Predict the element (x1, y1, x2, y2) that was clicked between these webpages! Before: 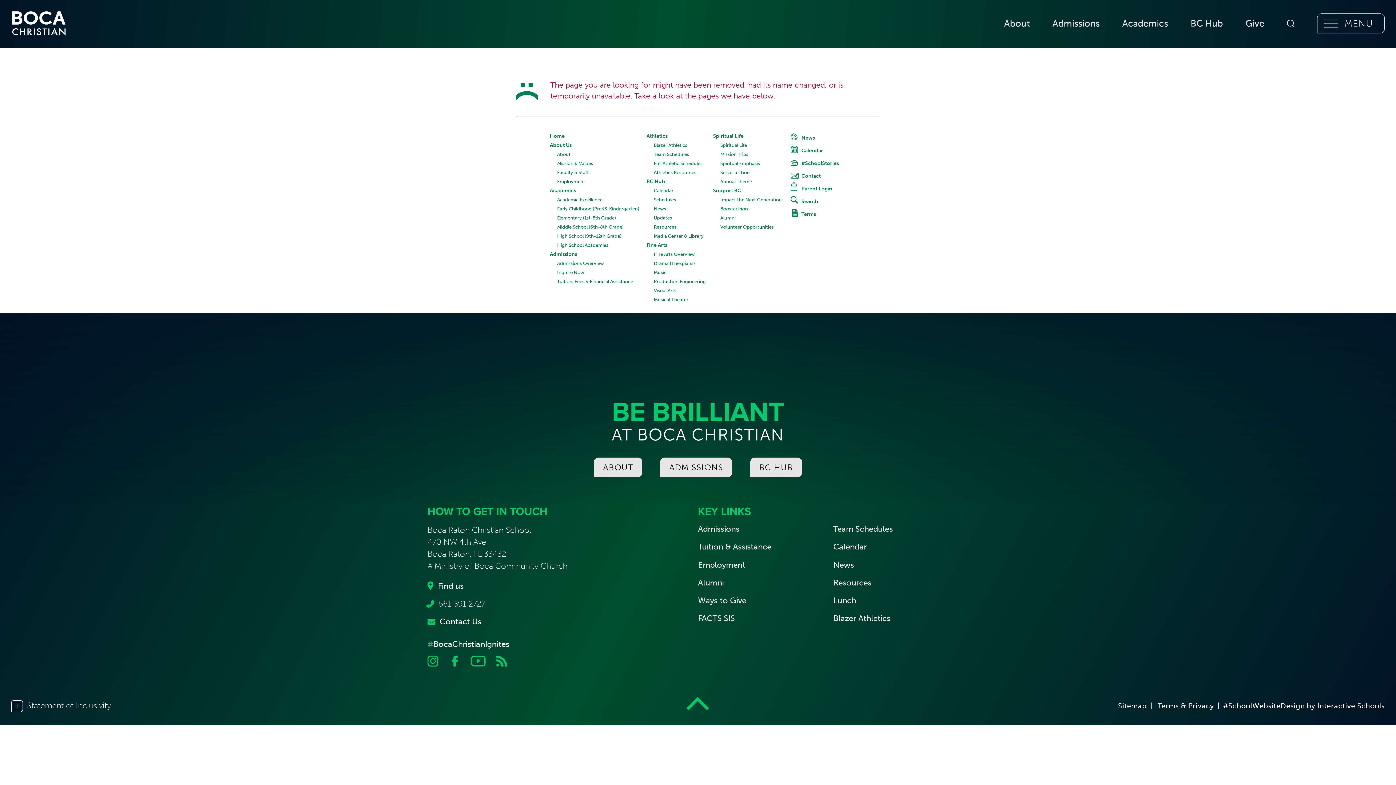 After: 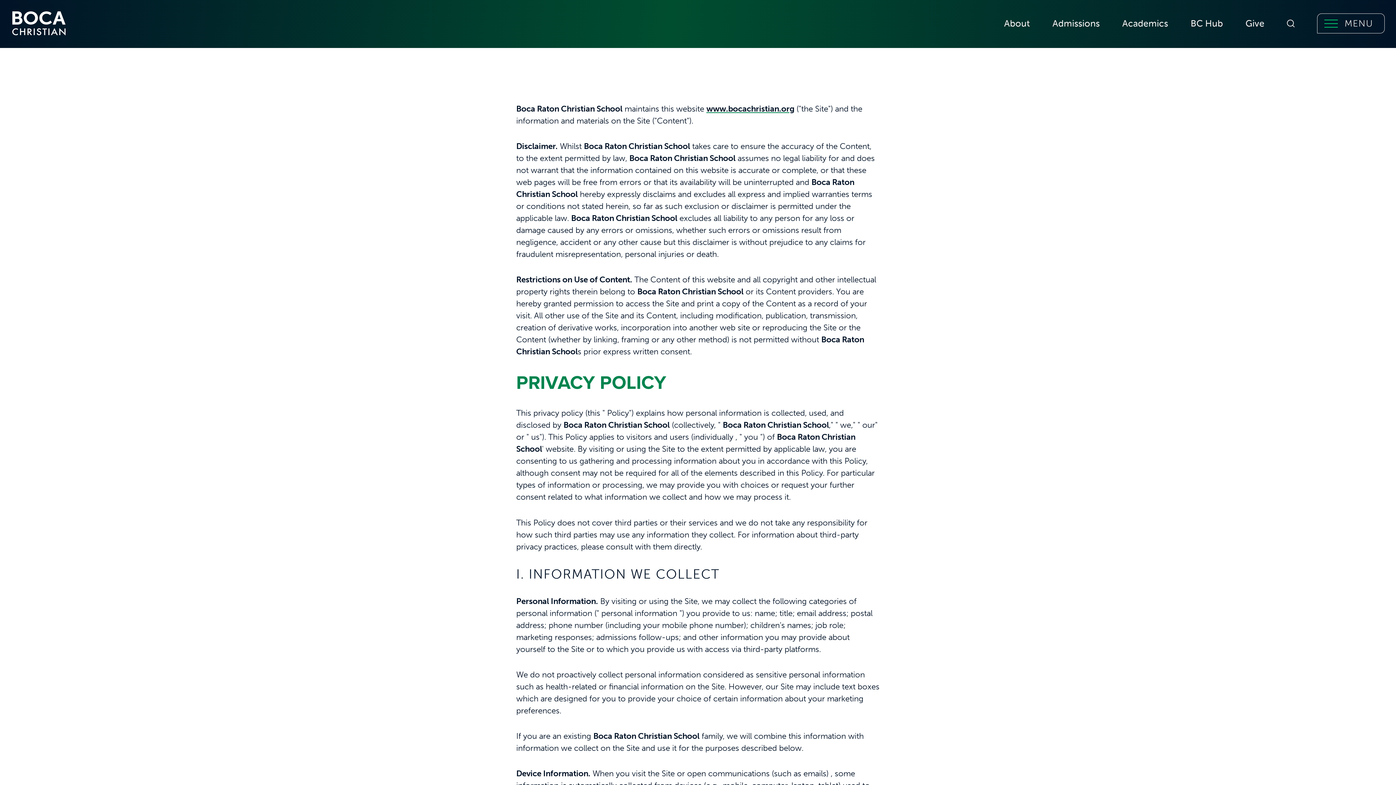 Action: label: Terms & Privacy bbox: (1157, 701, 1223, 710)